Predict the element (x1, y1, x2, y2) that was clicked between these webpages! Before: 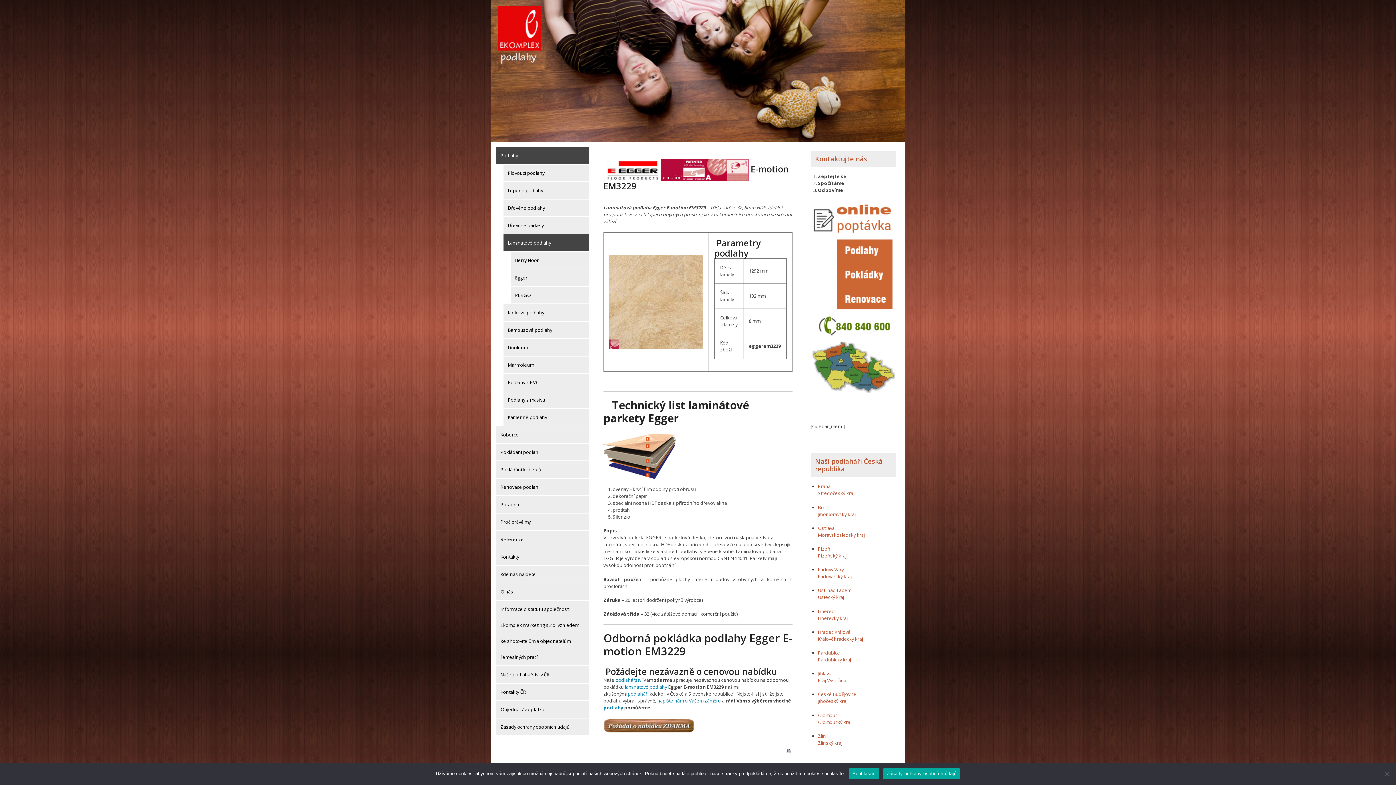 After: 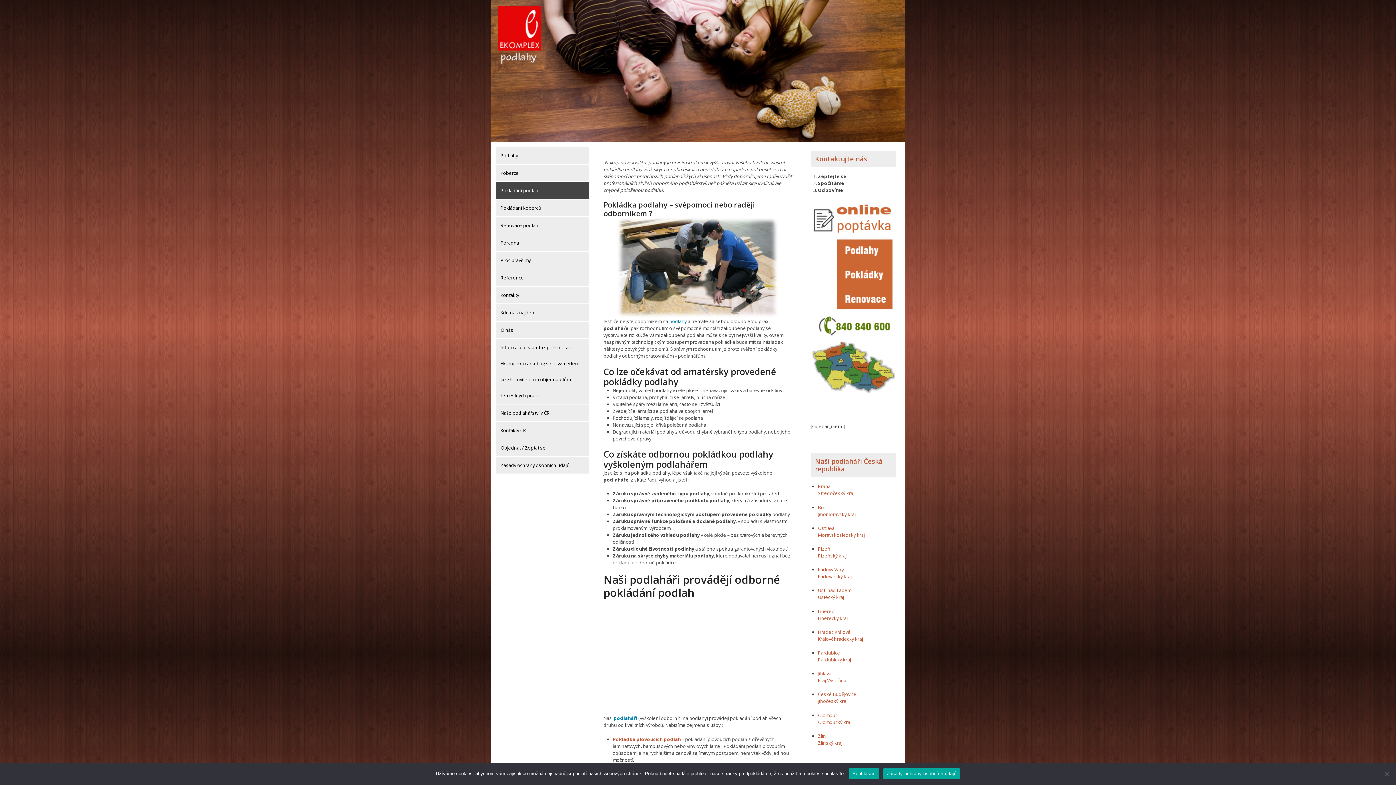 Action: bbox: (496, 443, 589, 461) label: Pokládání podlah